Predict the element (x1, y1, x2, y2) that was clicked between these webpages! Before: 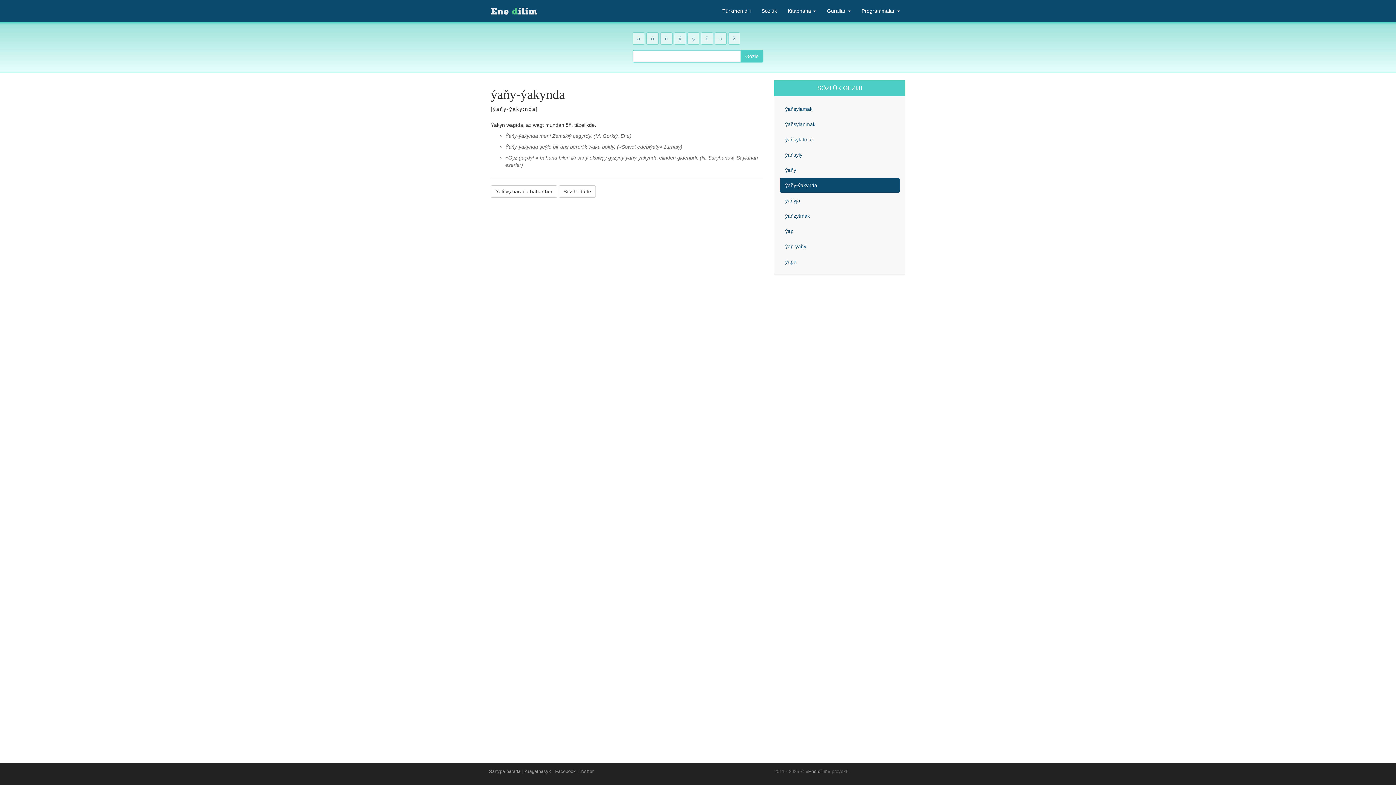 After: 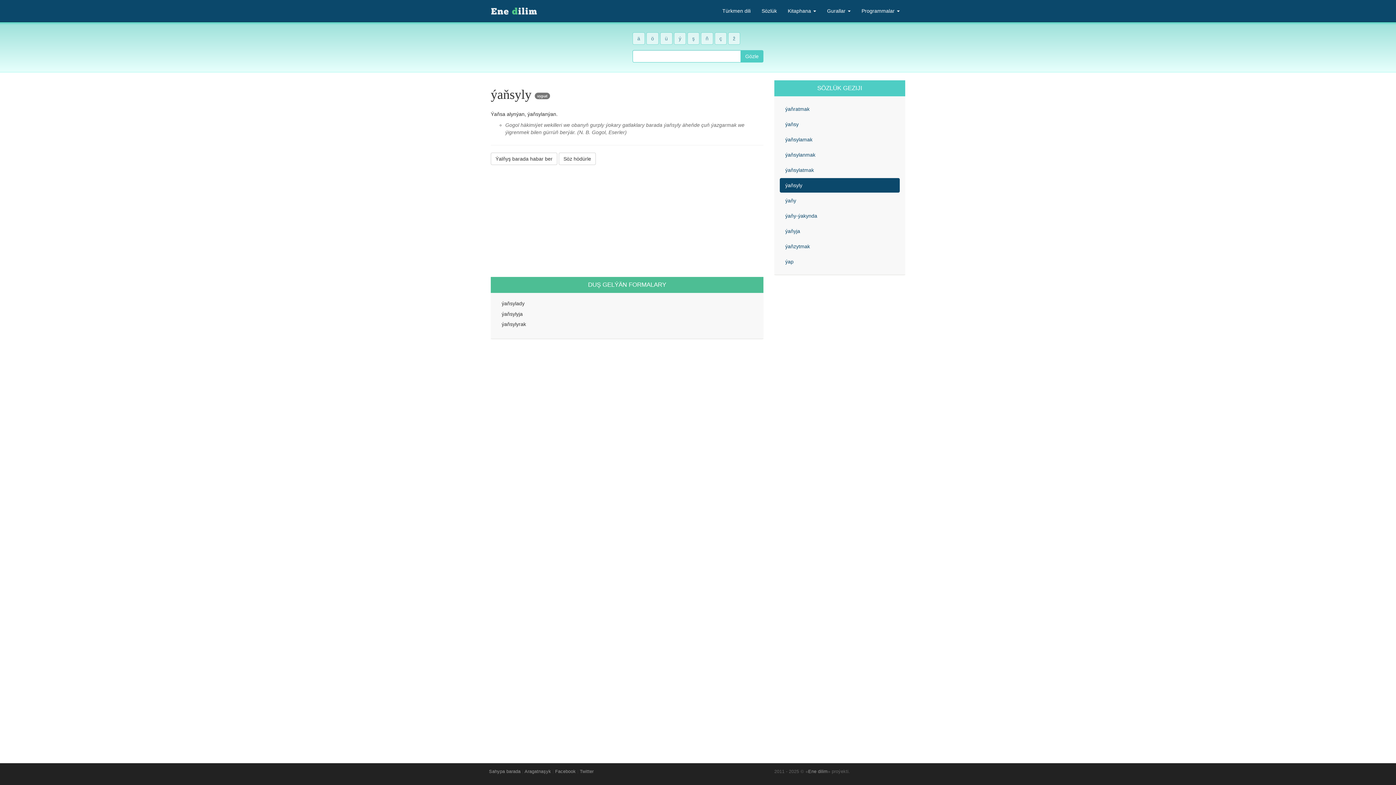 Action: bbox: (780, 147, 900, 162) label: ýaňsyly